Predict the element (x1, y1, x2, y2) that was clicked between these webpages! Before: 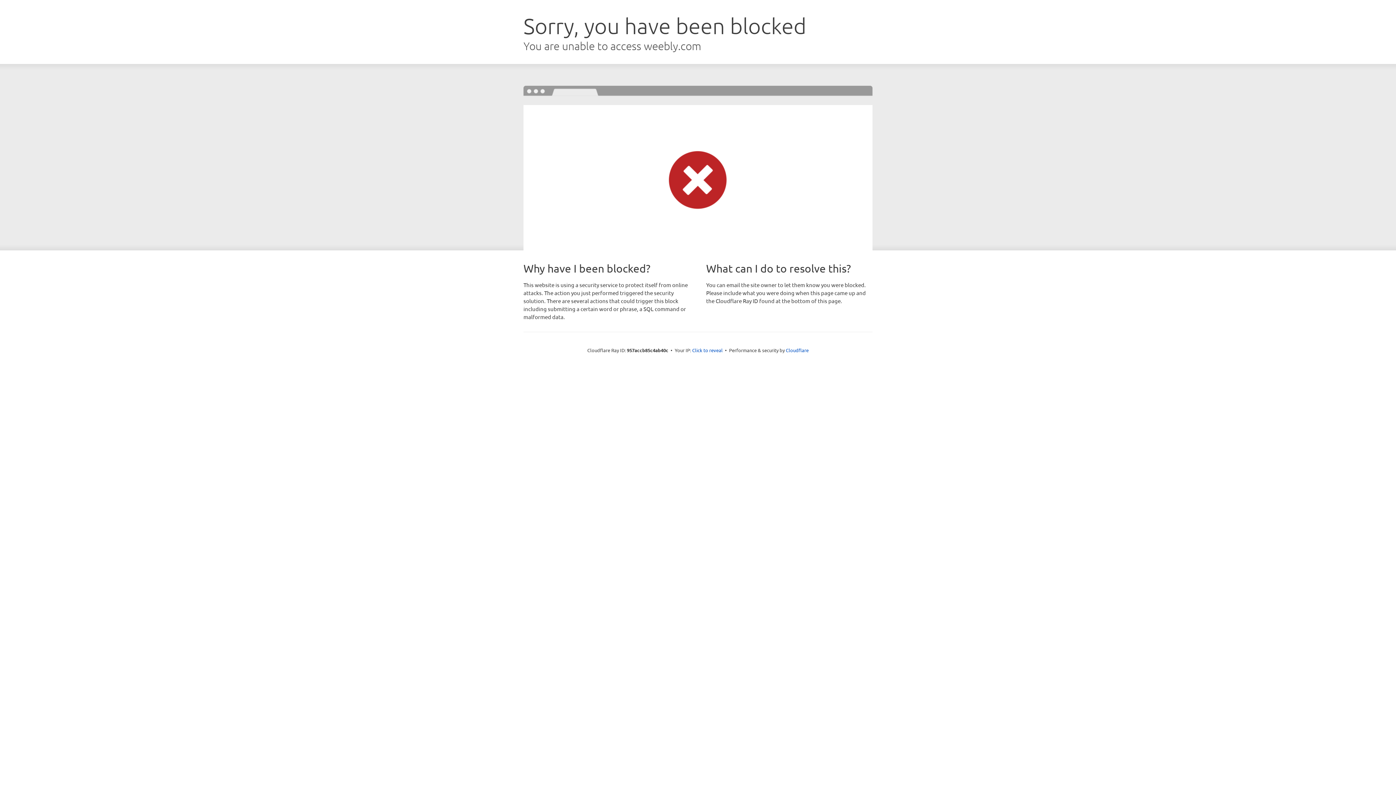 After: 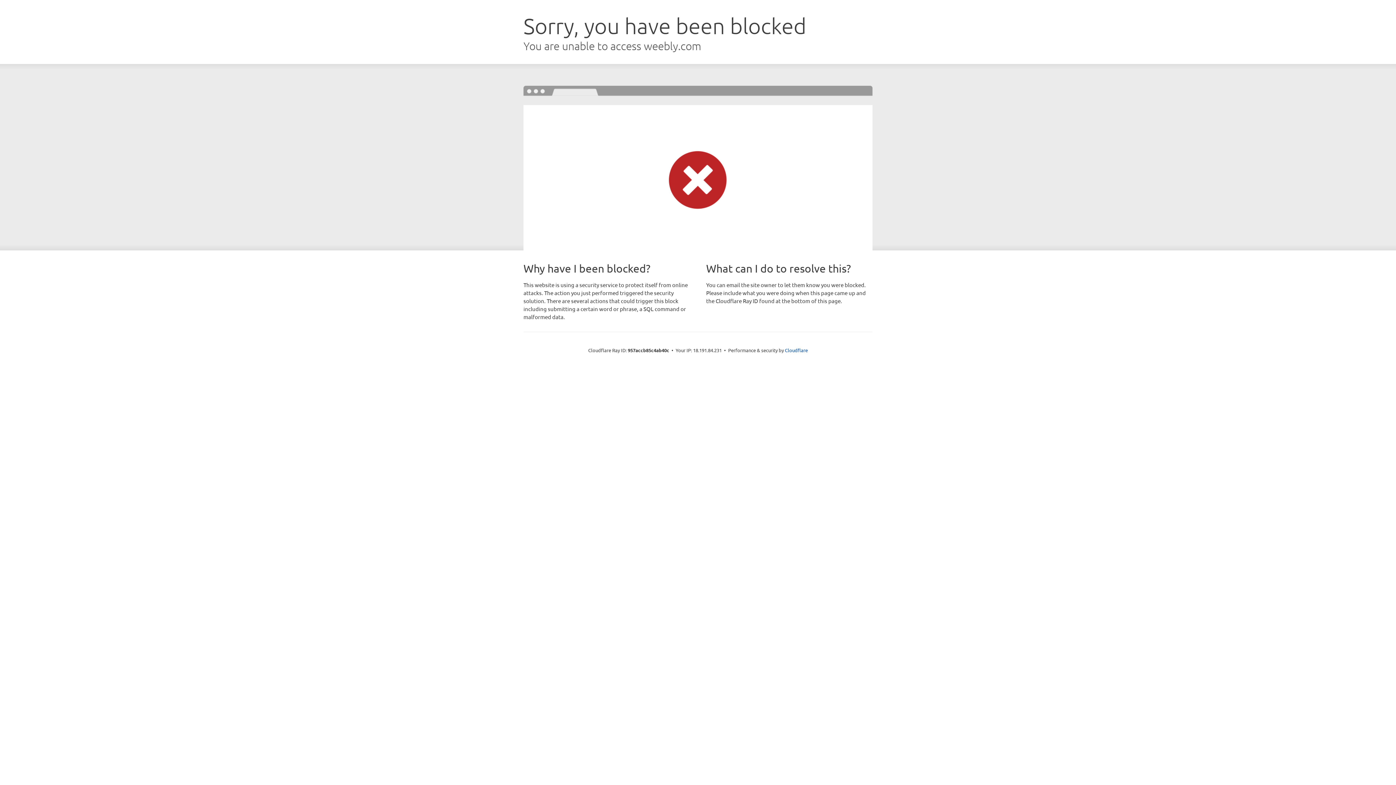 Action: bbox: (692, 346, 722, 353) label: Click to reveal